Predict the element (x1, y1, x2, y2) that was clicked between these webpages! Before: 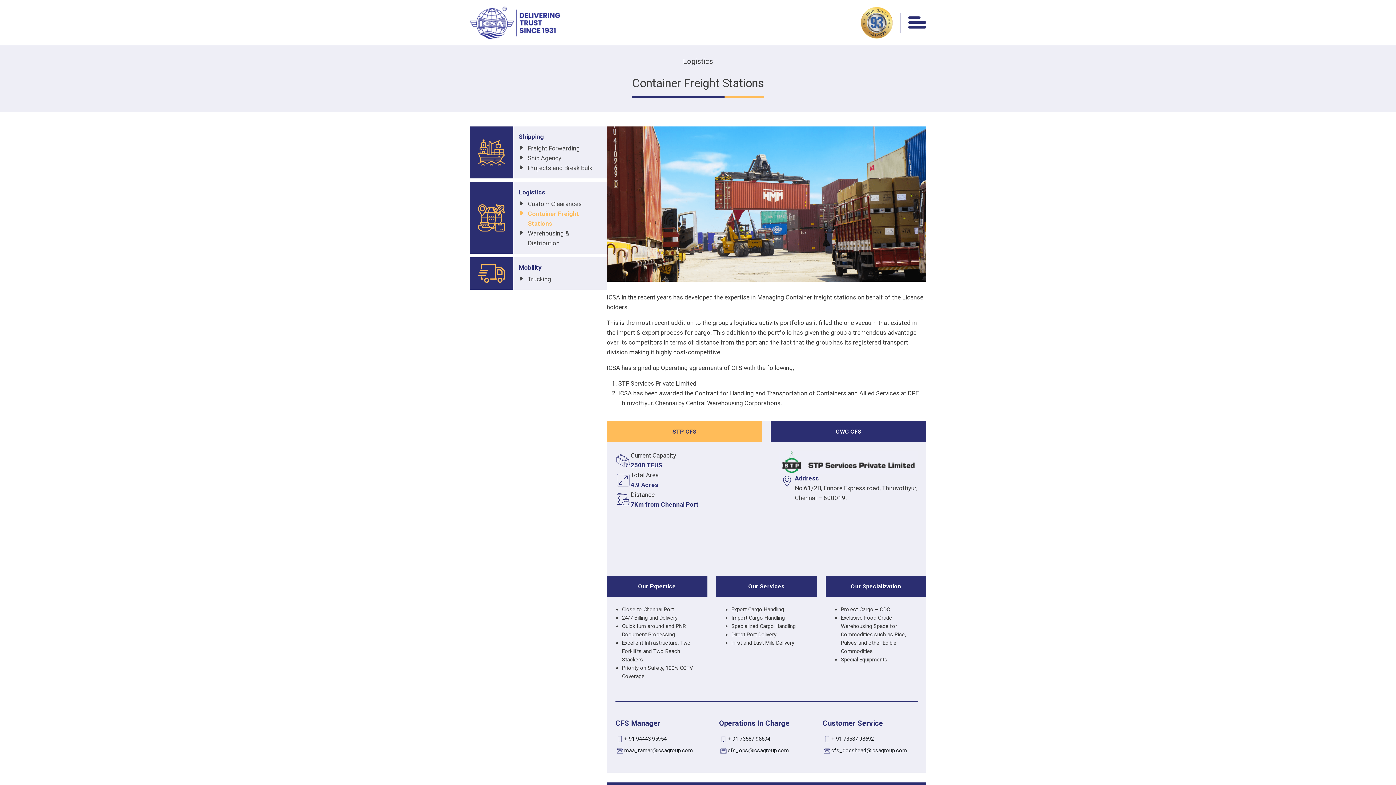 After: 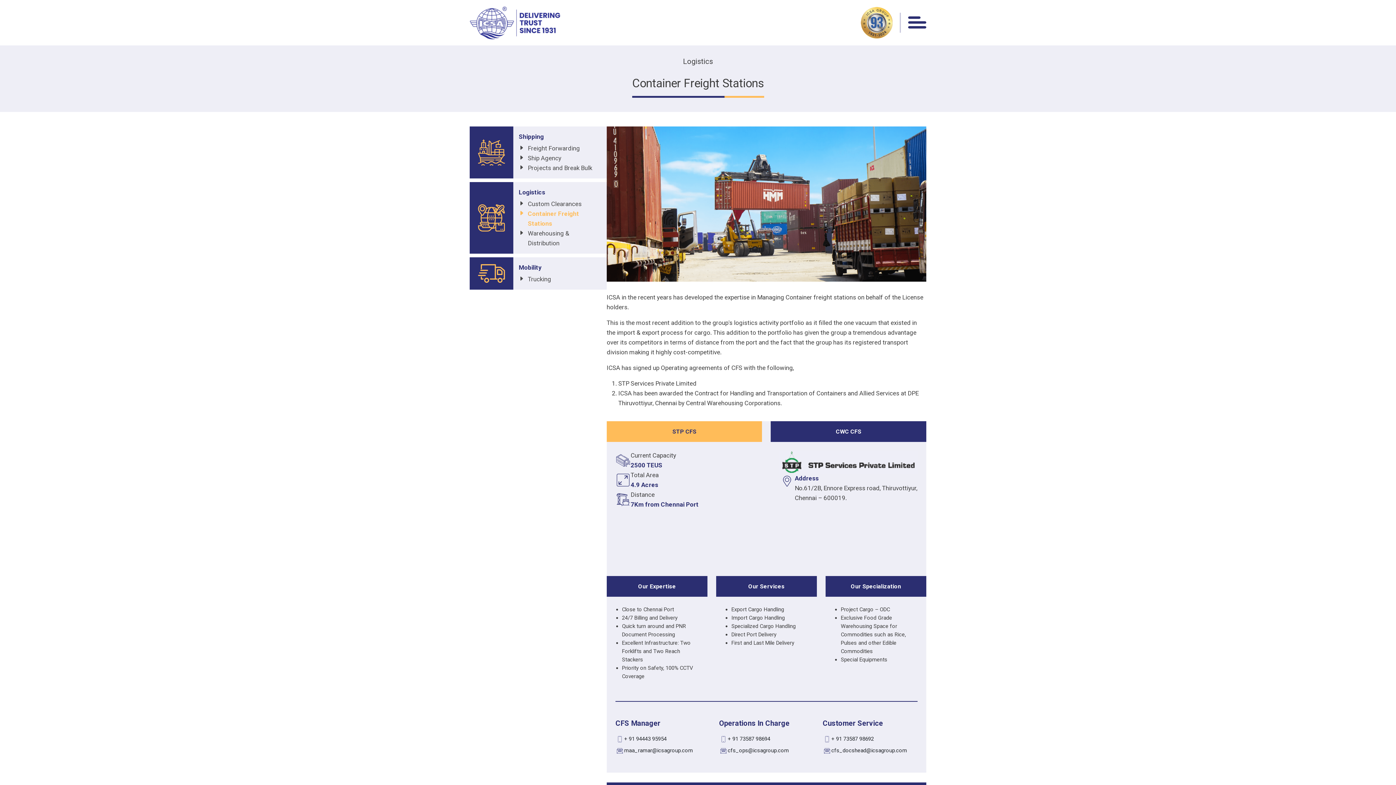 Action: bbox: (624, 747, 693, 754) label: maa_ramar@icsagroup.com